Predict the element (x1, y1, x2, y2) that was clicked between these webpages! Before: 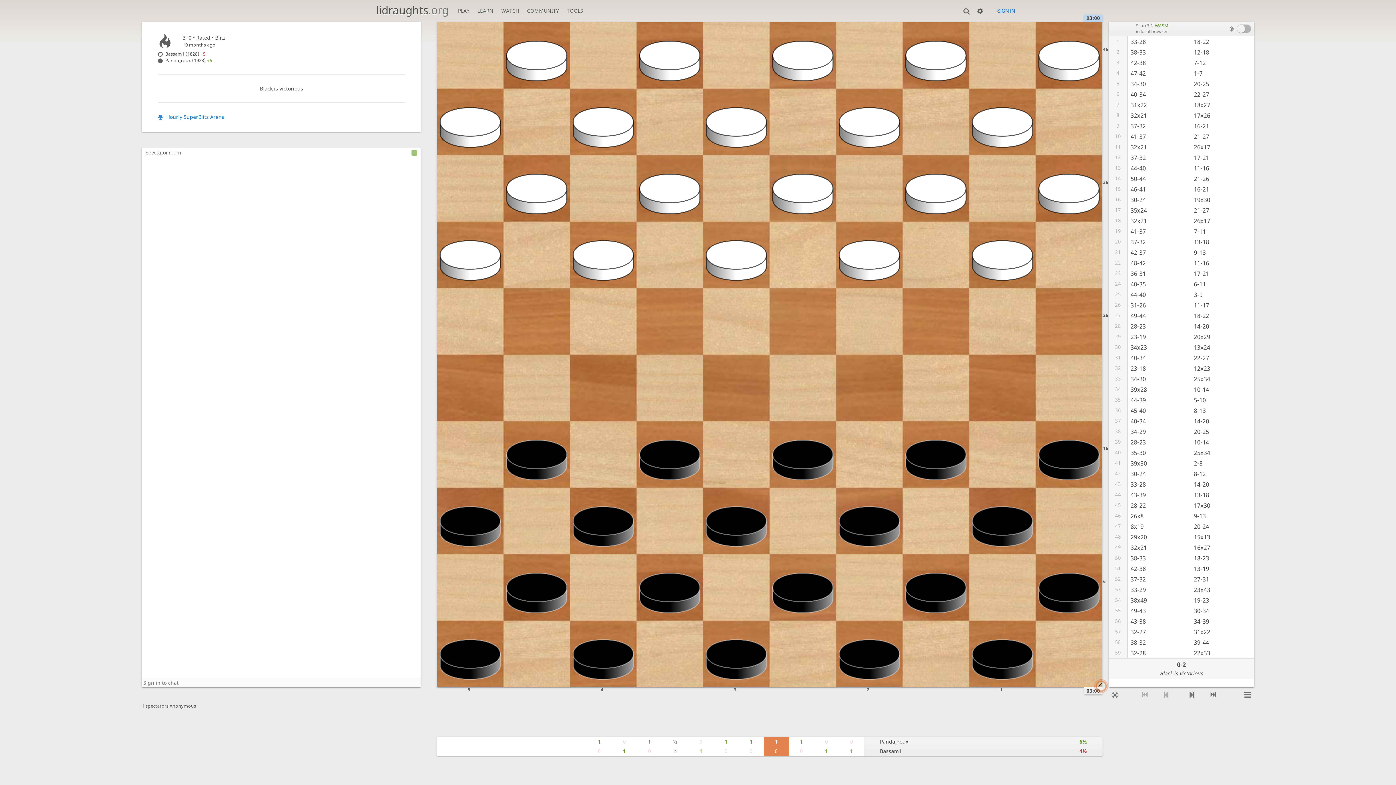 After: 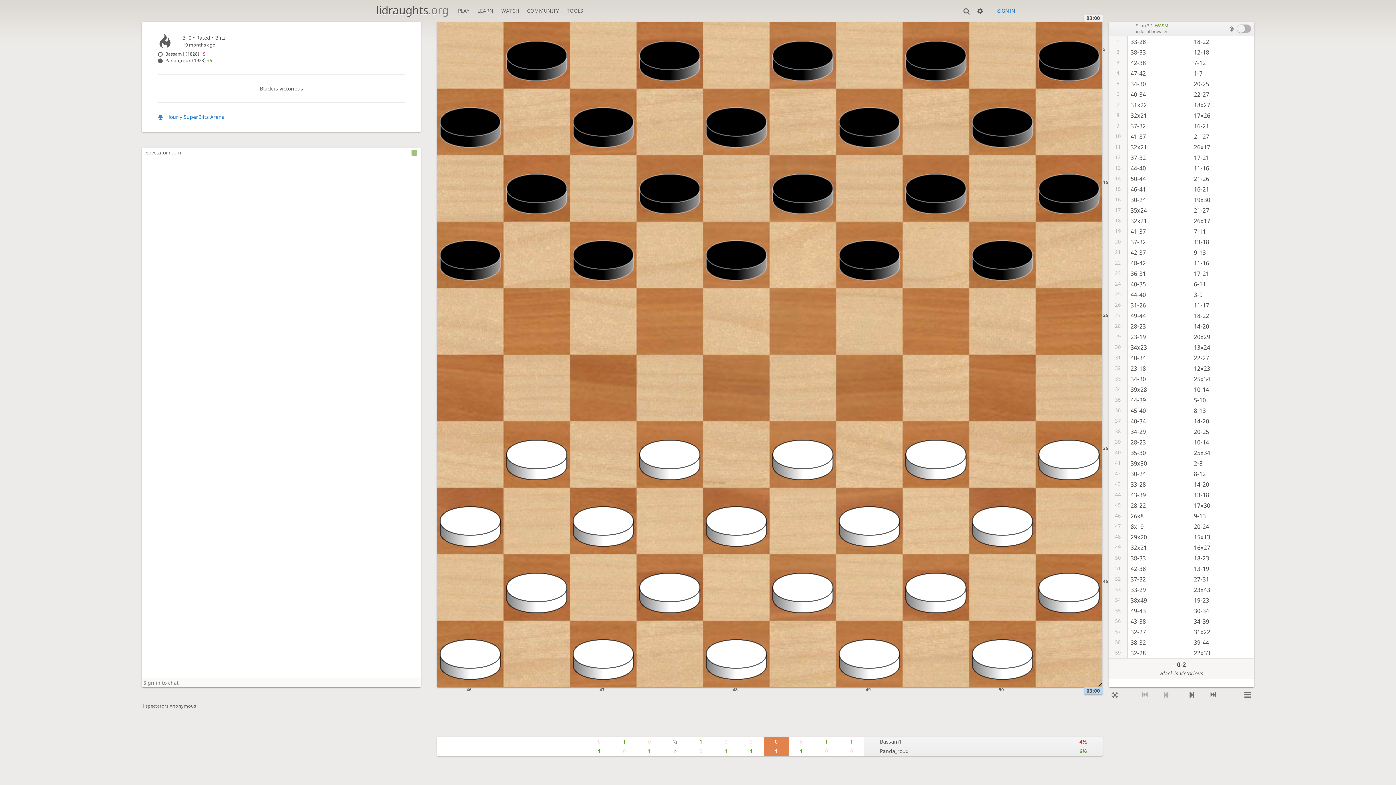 Action: bbox: (763, 747, 789, 756) label: 0